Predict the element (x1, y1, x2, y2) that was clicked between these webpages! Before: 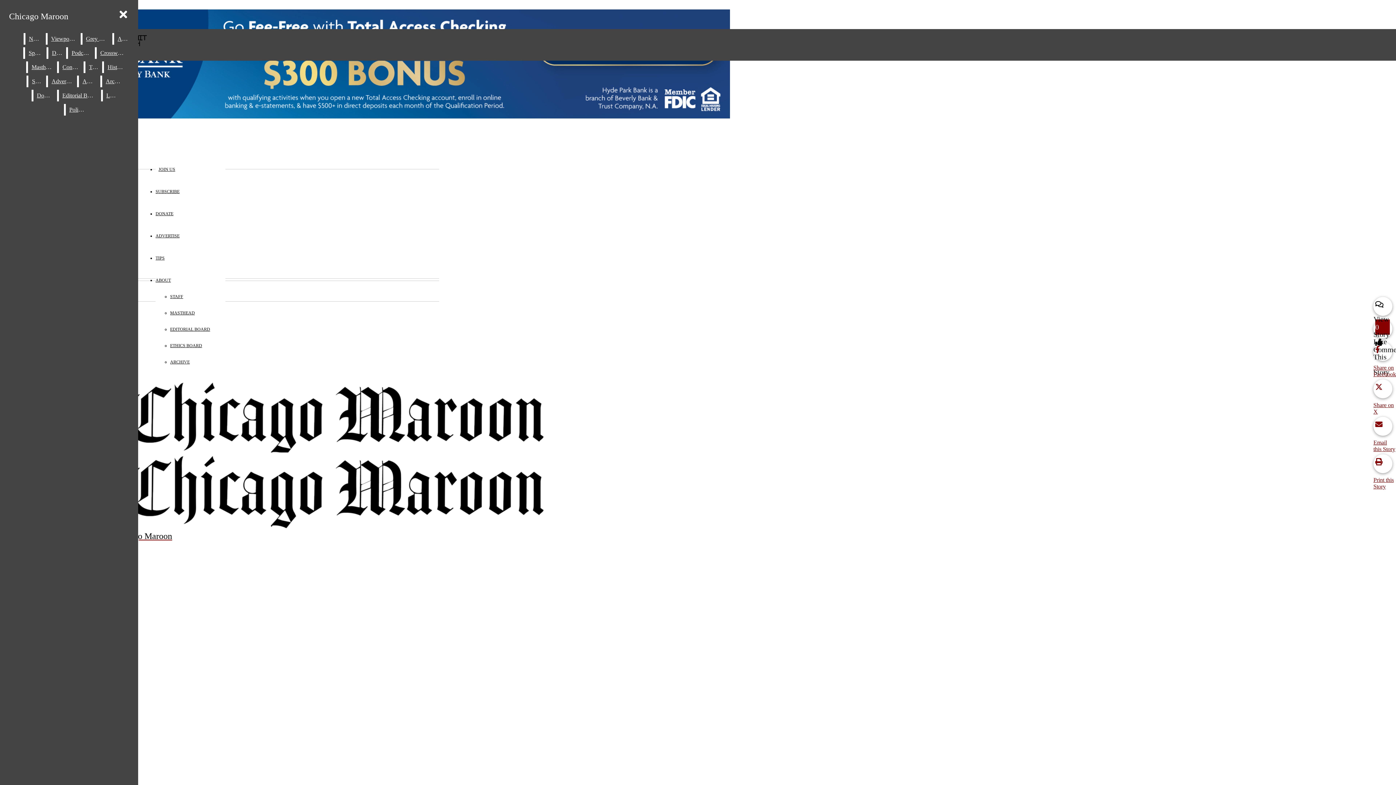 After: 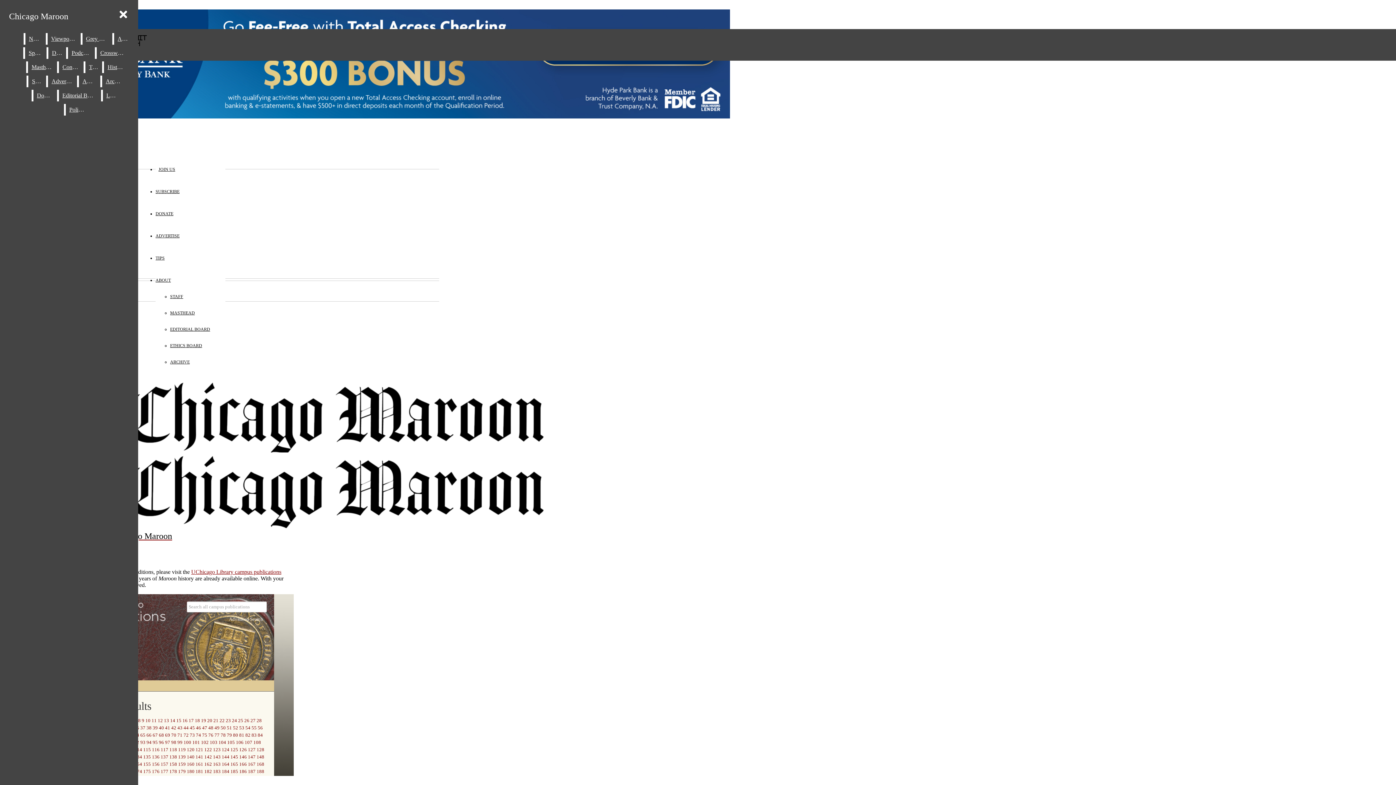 Action: bbox: (102, 75, 126, 87) label: Archive